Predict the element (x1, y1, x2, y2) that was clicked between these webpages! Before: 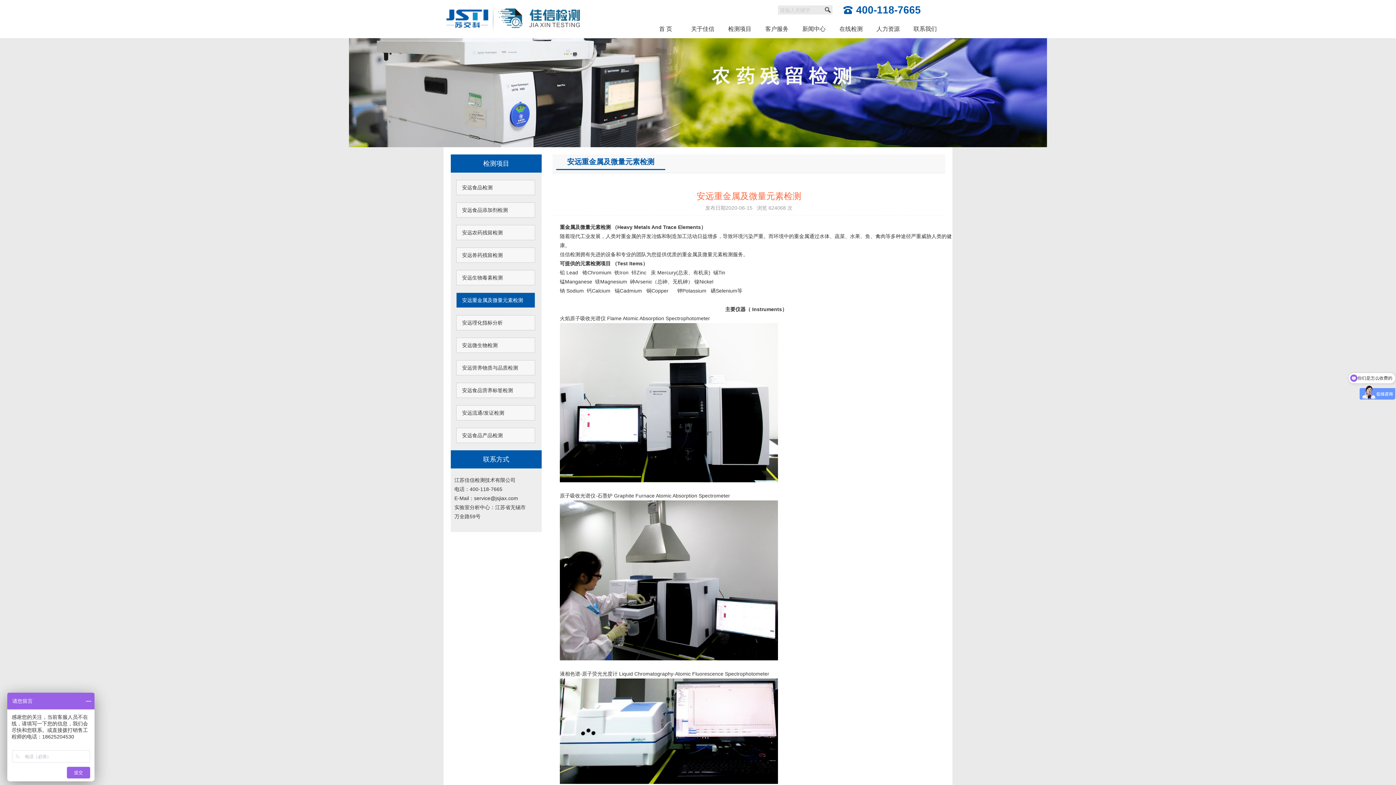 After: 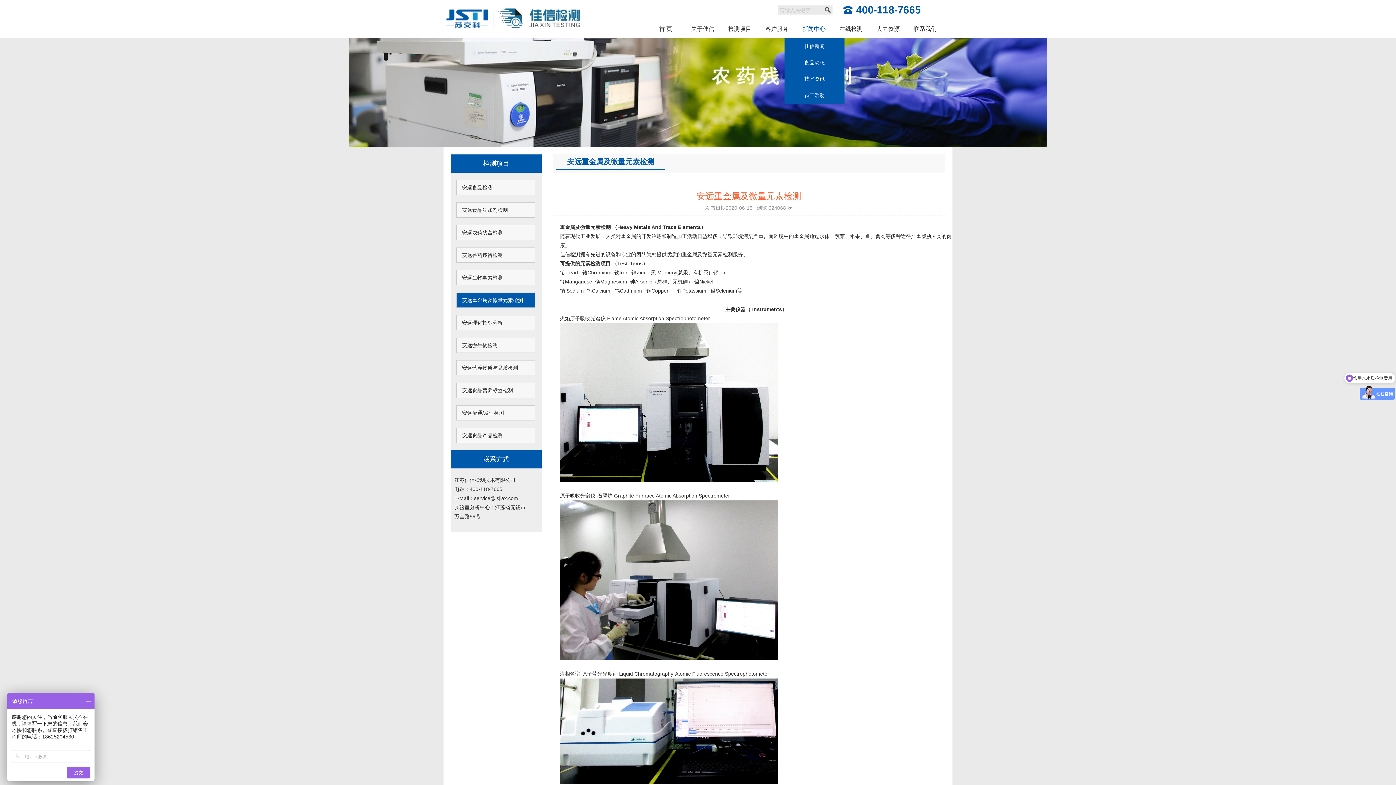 Action: bbox: (797, 20, 830, 38) label: 新闻中心